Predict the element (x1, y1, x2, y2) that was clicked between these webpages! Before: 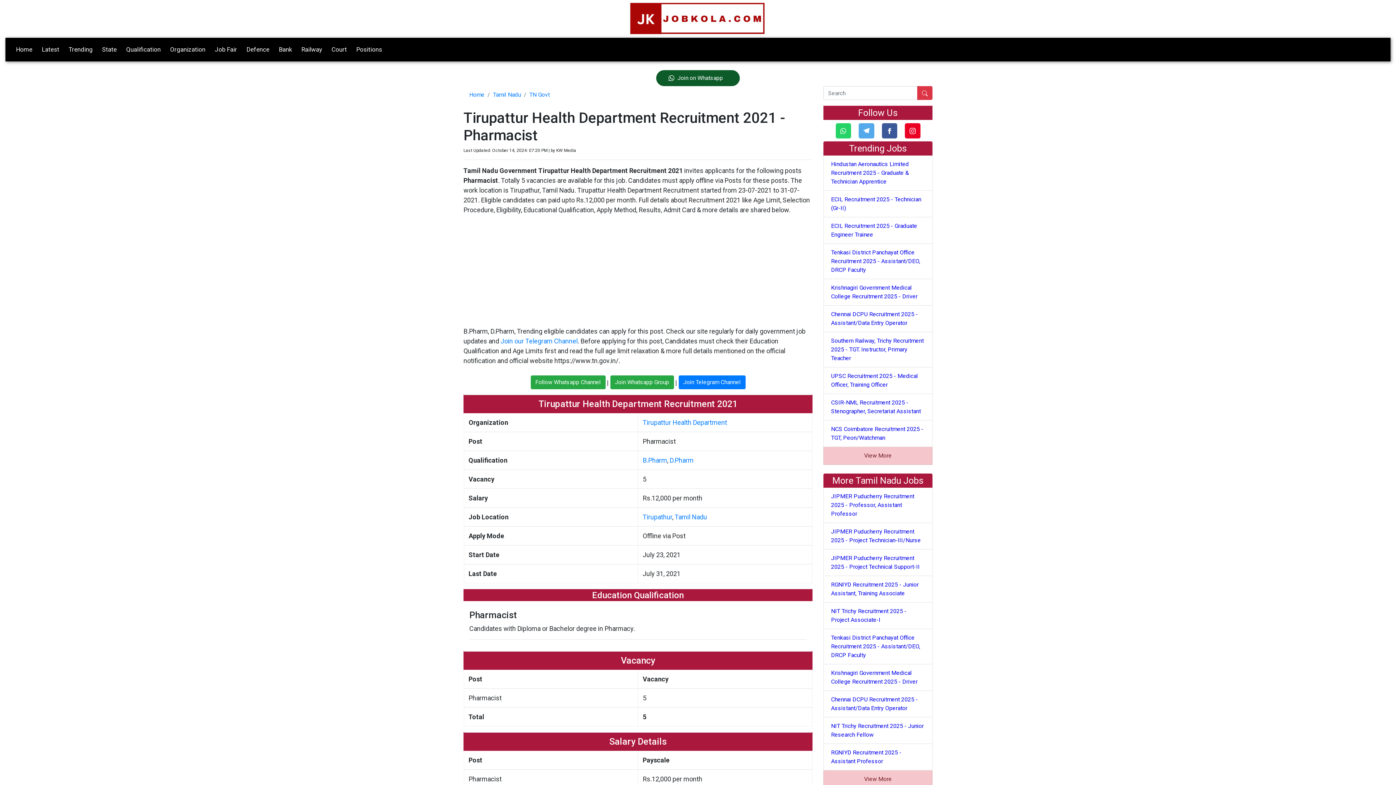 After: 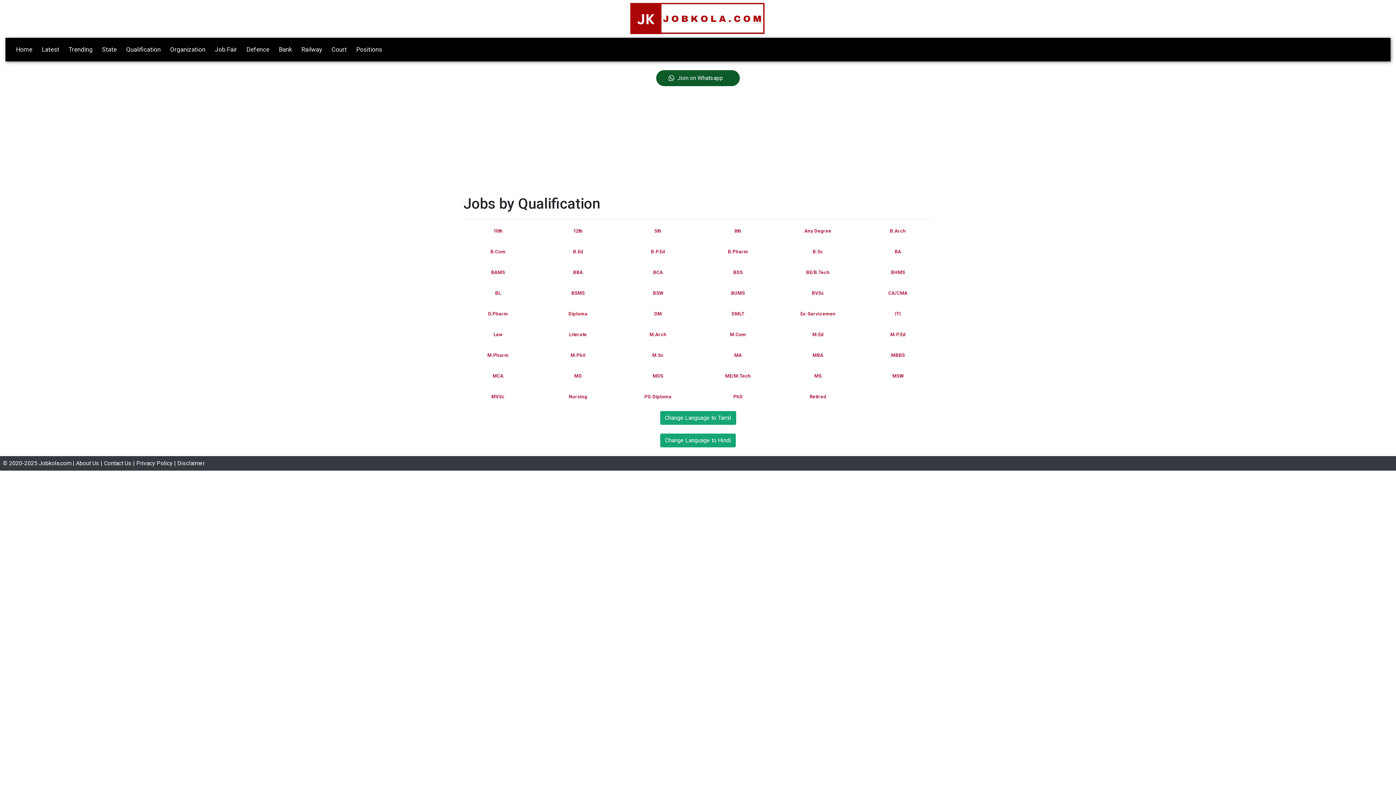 Action: bbox: (123, 40, 163, 58) label: Qualification